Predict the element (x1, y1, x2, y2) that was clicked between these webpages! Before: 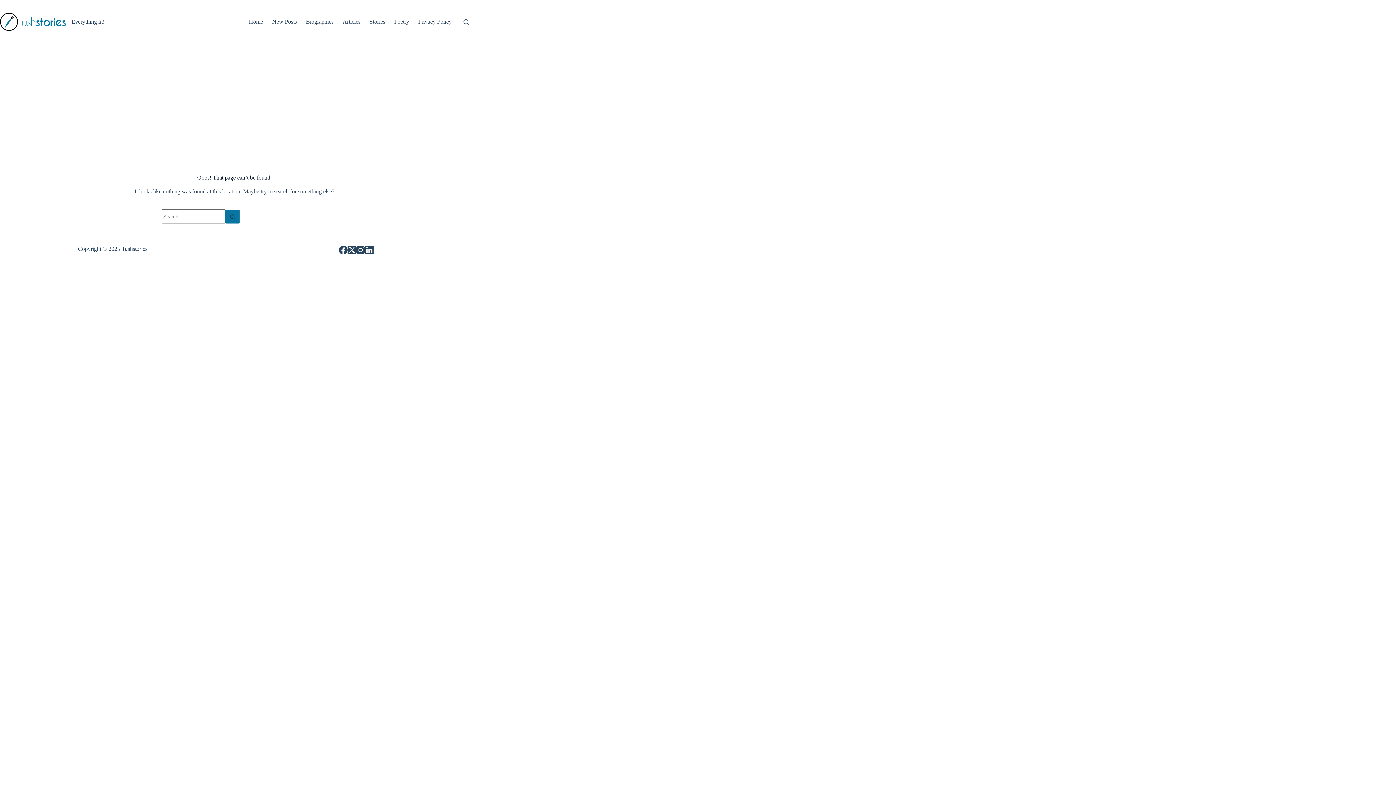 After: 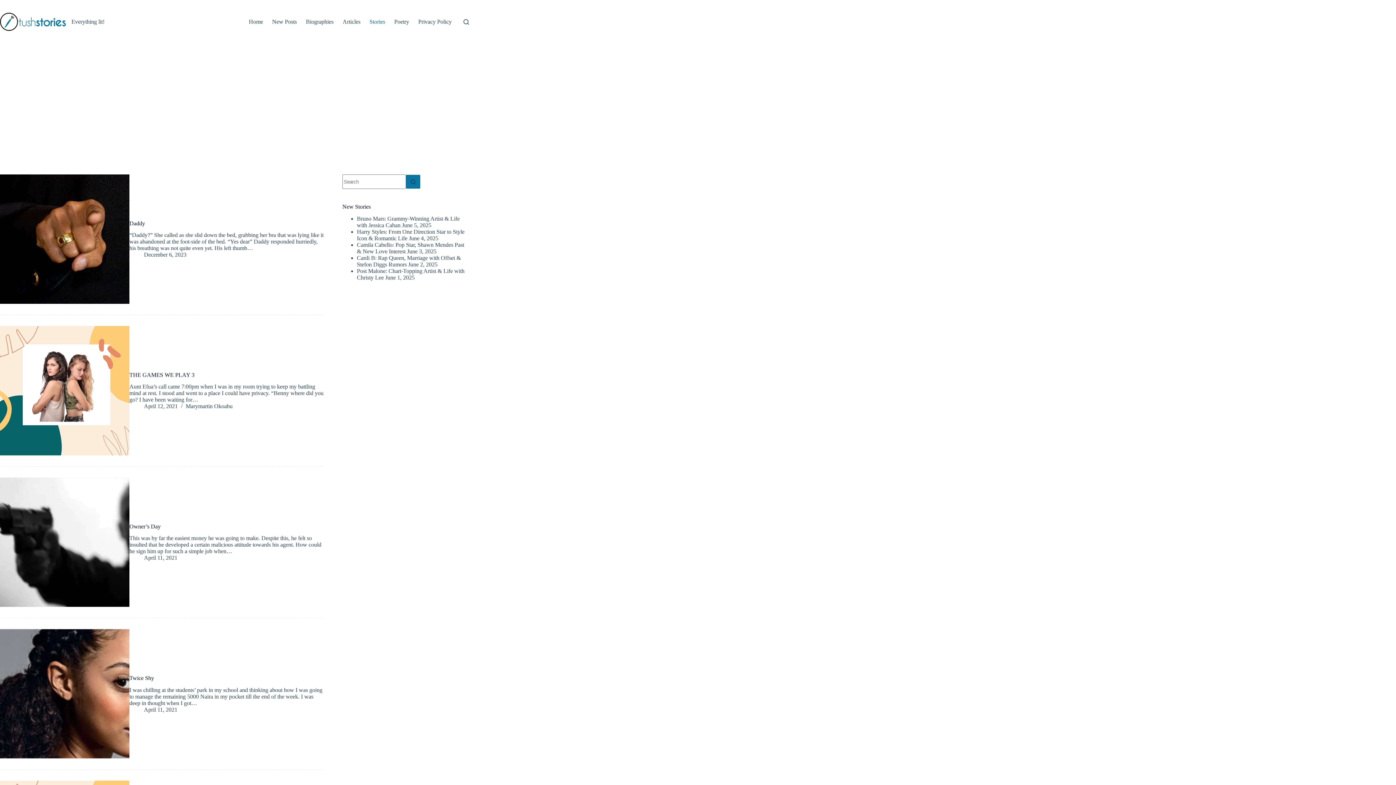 Action: label: Stories bbox: (365, 0, 389, 43)